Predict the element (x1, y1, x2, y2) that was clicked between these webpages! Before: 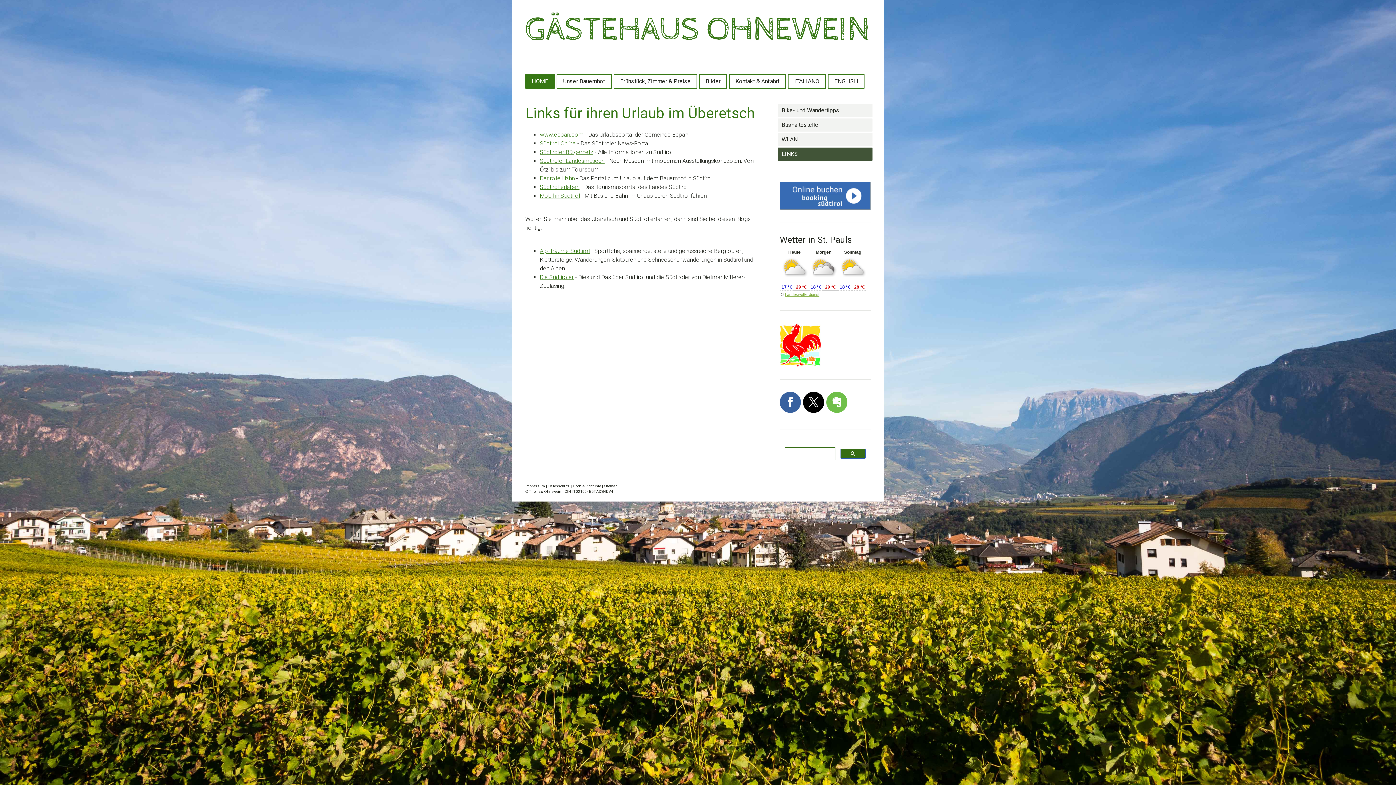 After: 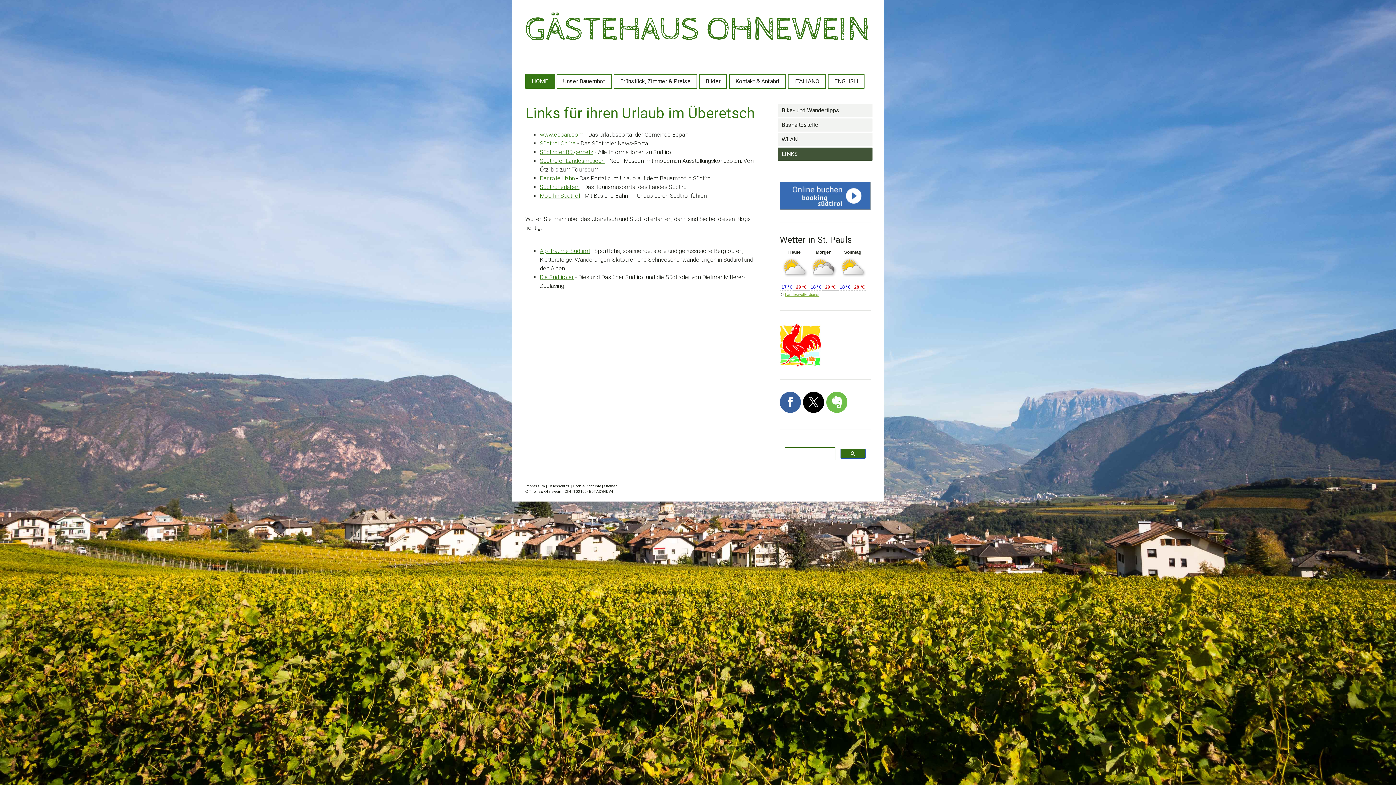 Action: bbox: (826, 391, 847, 413)